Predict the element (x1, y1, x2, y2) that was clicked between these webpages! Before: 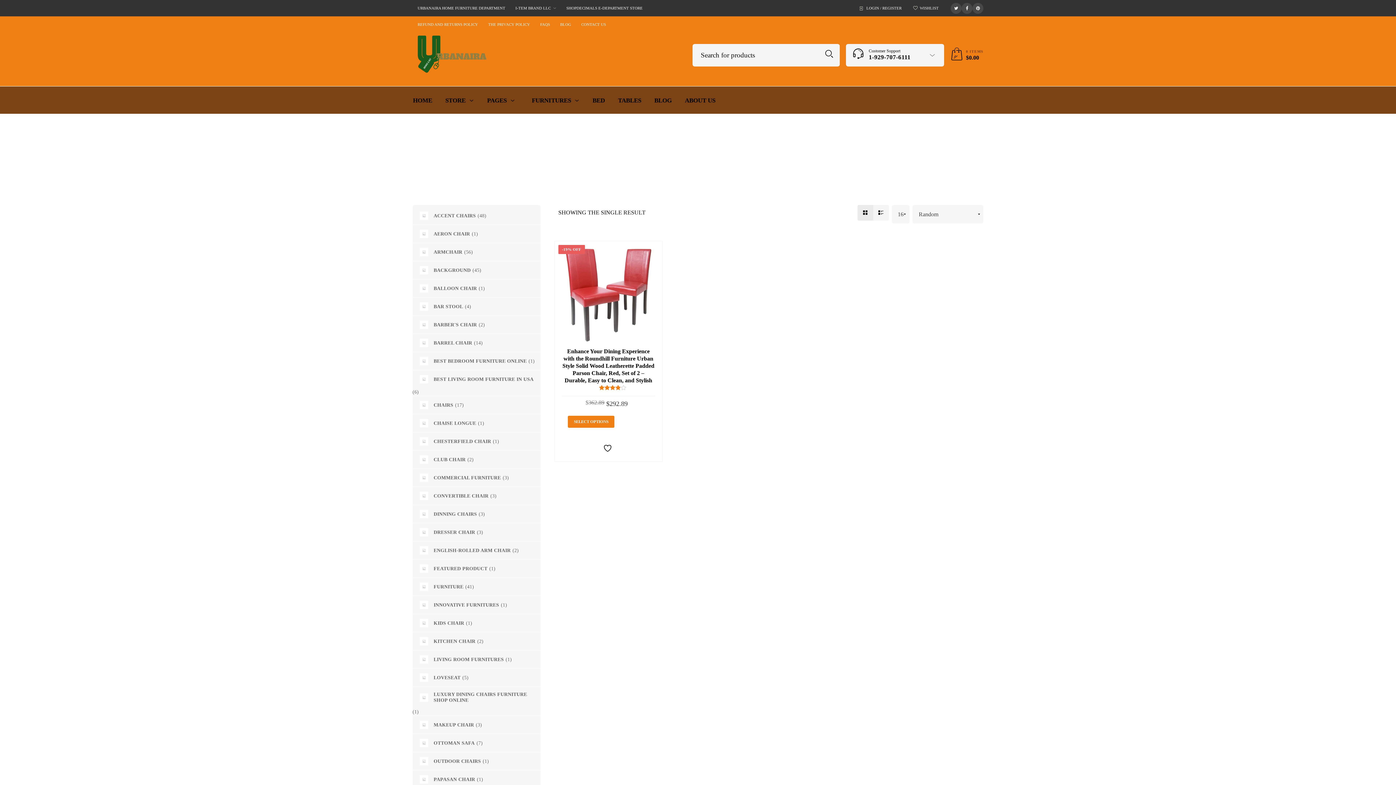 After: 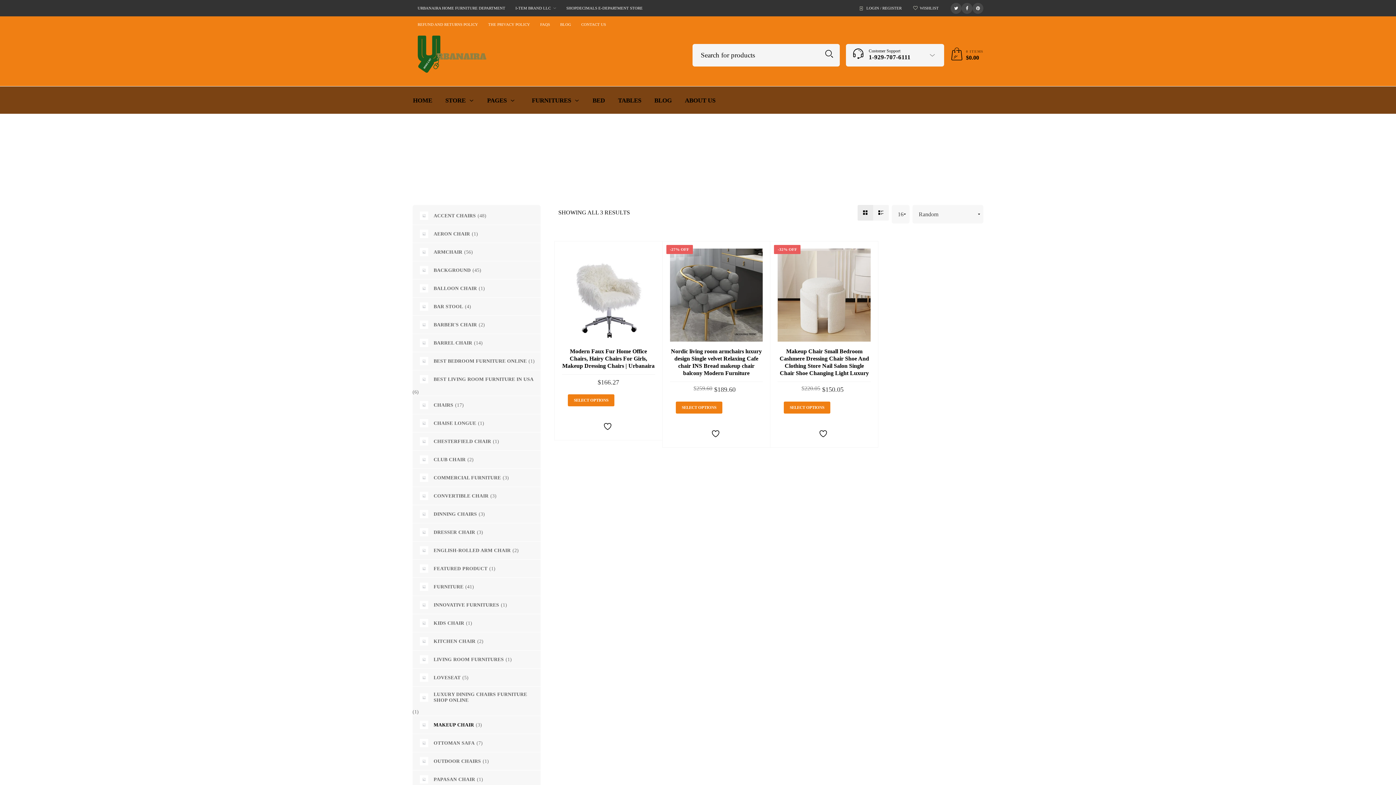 Action: label: MAKEUP CHAIR bbox: (412, 716, 475, 734)